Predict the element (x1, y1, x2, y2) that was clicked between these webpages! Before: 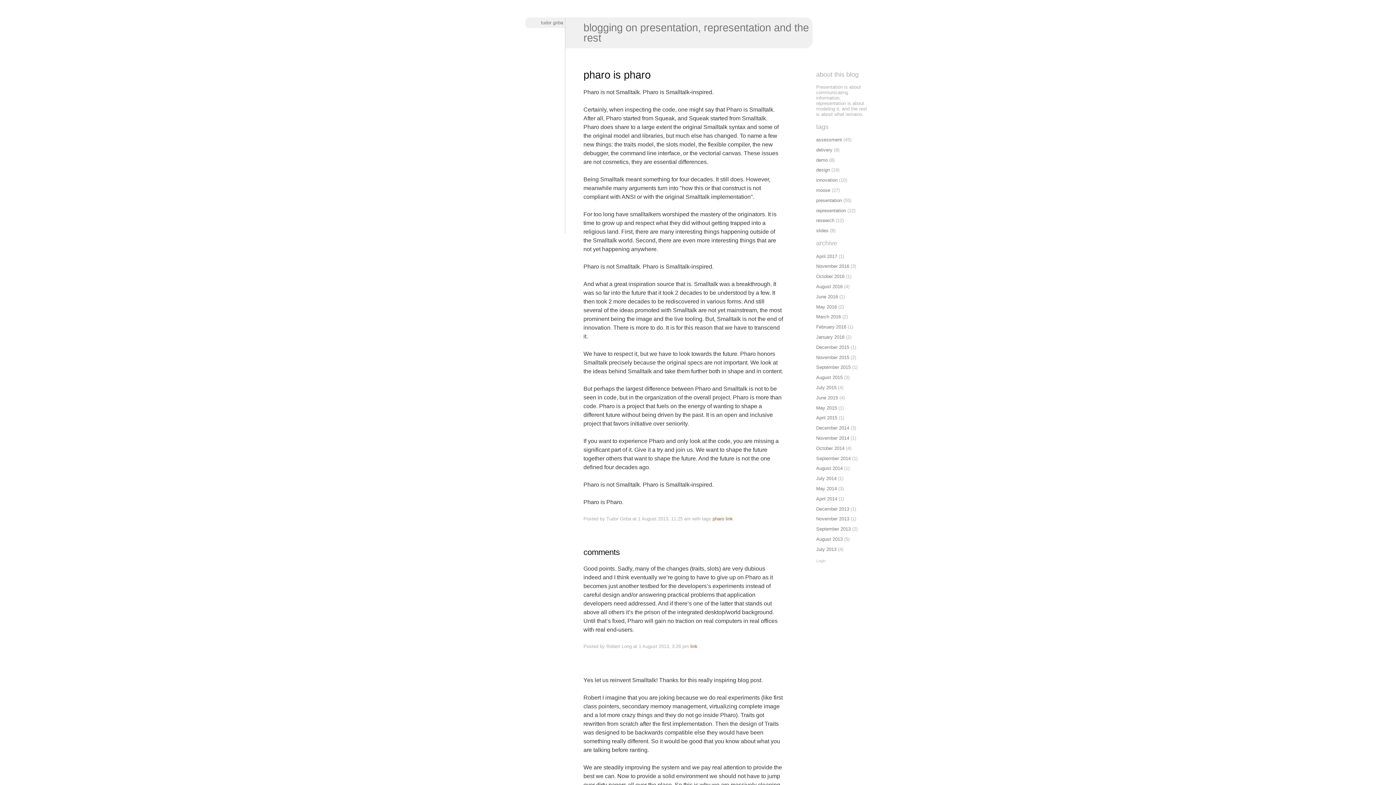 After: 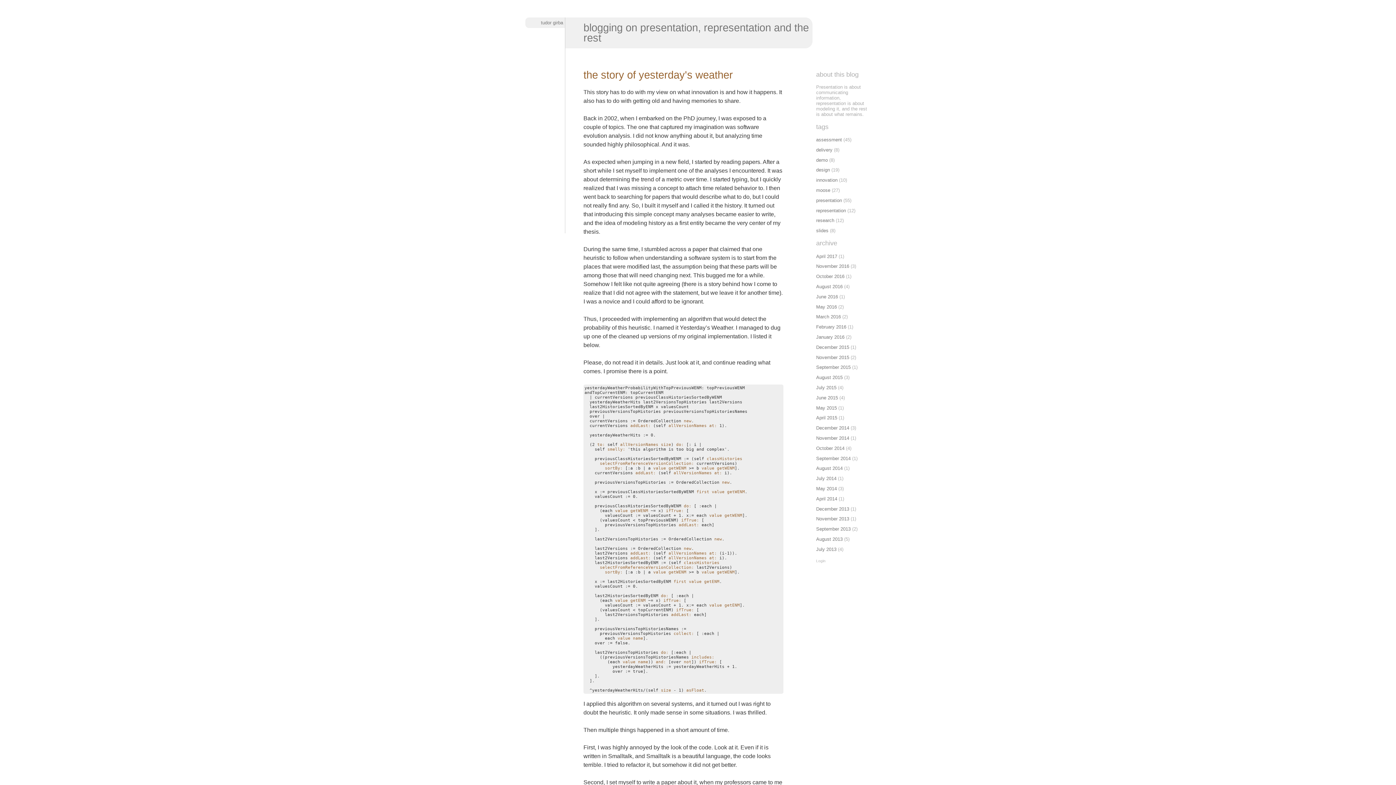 Action: label: research bbox: (816, 217, 834, 223)